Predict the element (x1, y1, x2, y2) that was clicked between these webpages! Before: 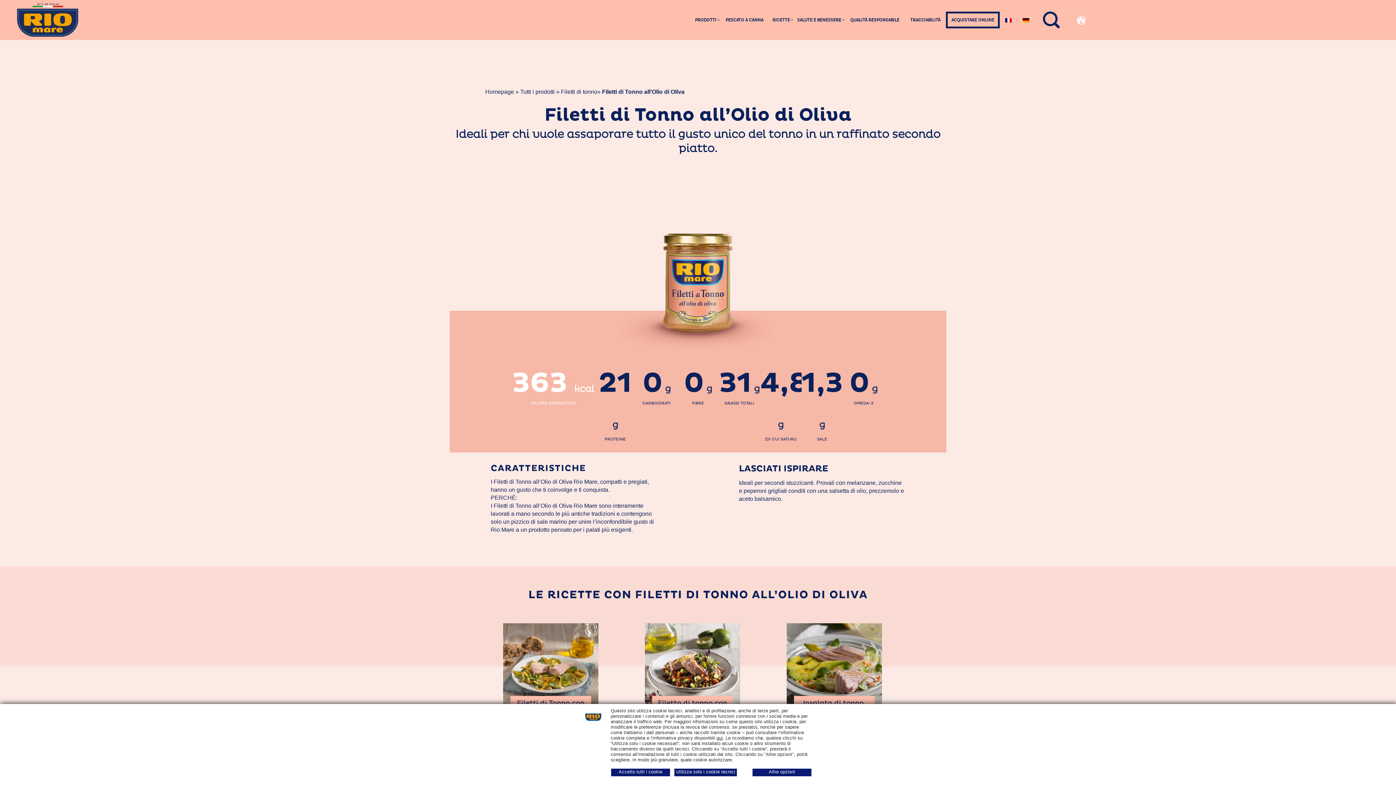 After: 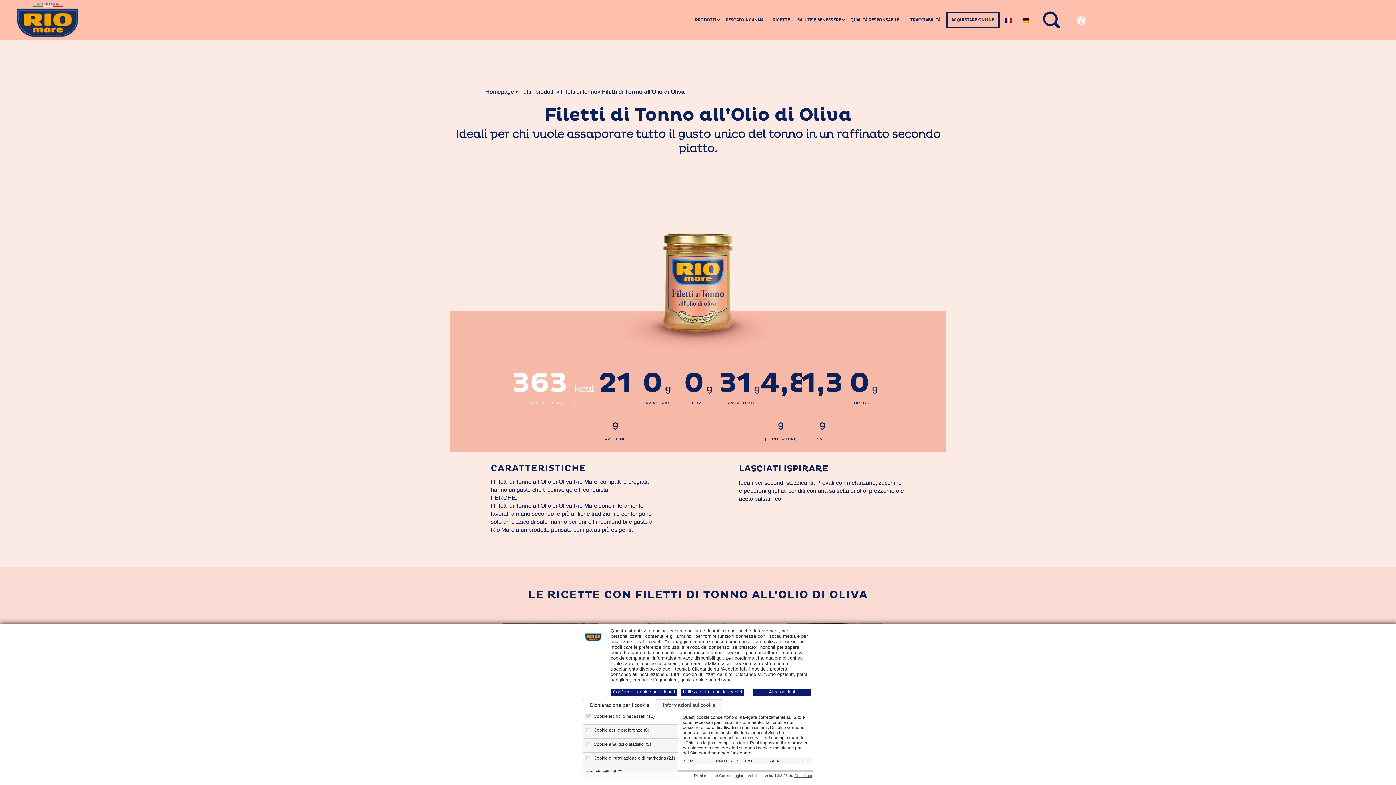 Action: bbox: (752, 769, 811, 776) label: Altre opzioni